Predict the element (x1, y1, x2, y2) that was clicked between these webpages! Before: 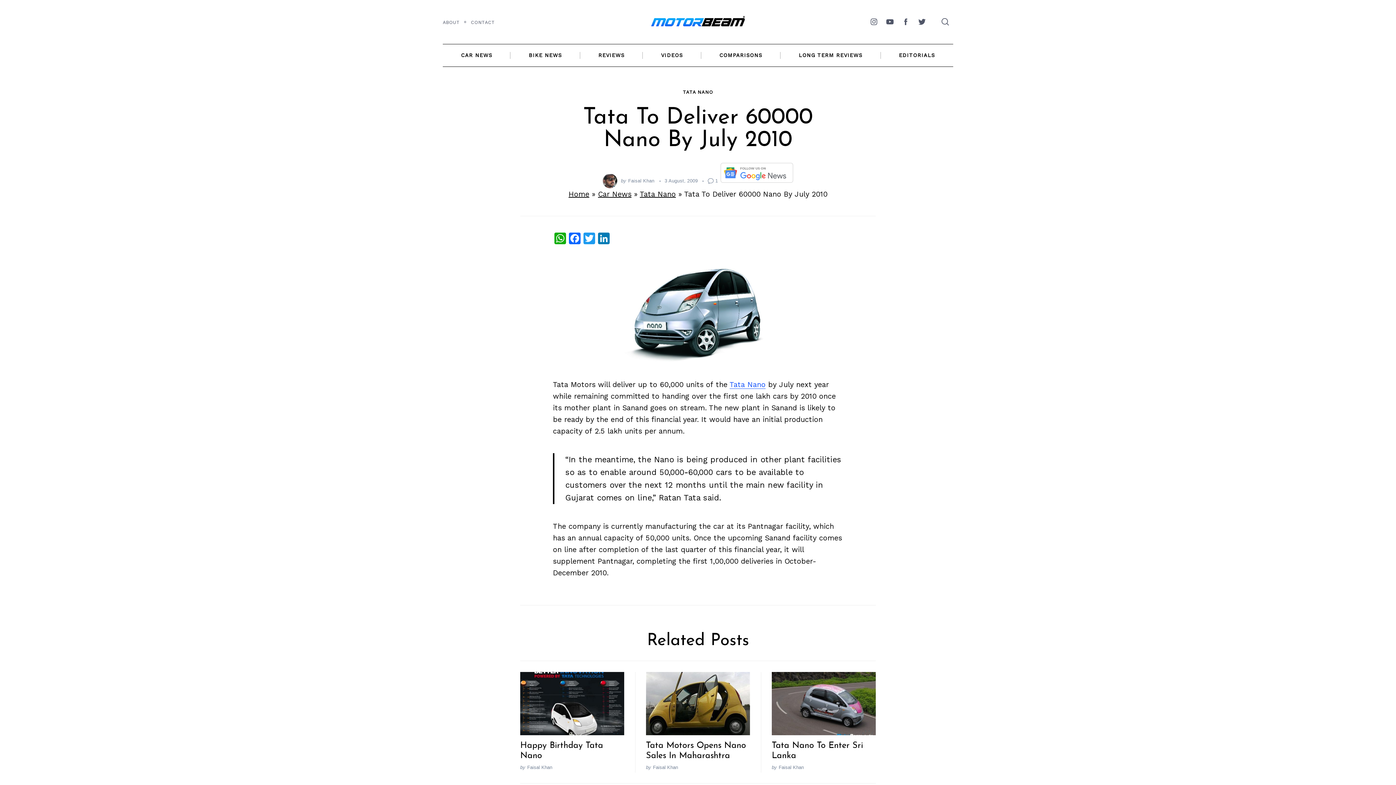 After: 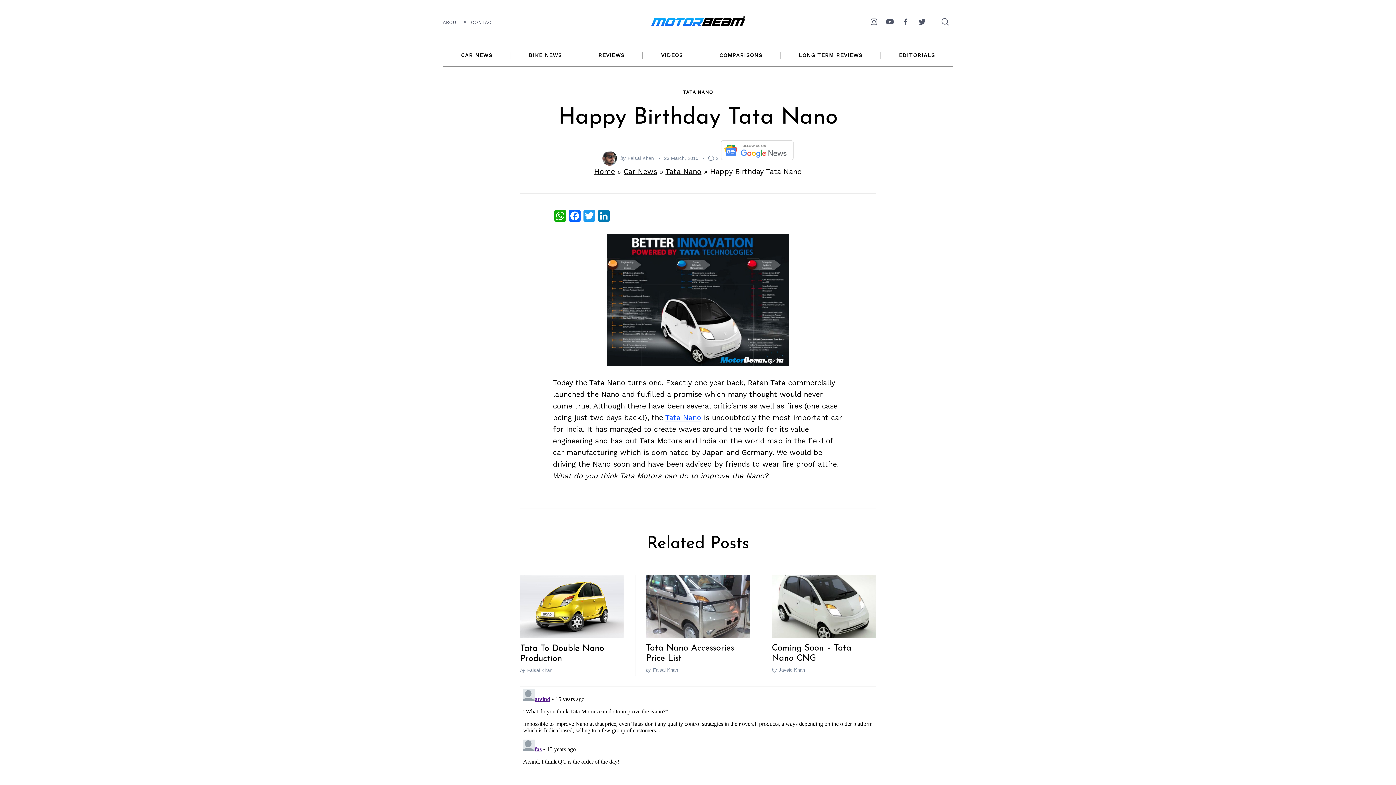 Action: bbox: (520, 672, 624, 735)